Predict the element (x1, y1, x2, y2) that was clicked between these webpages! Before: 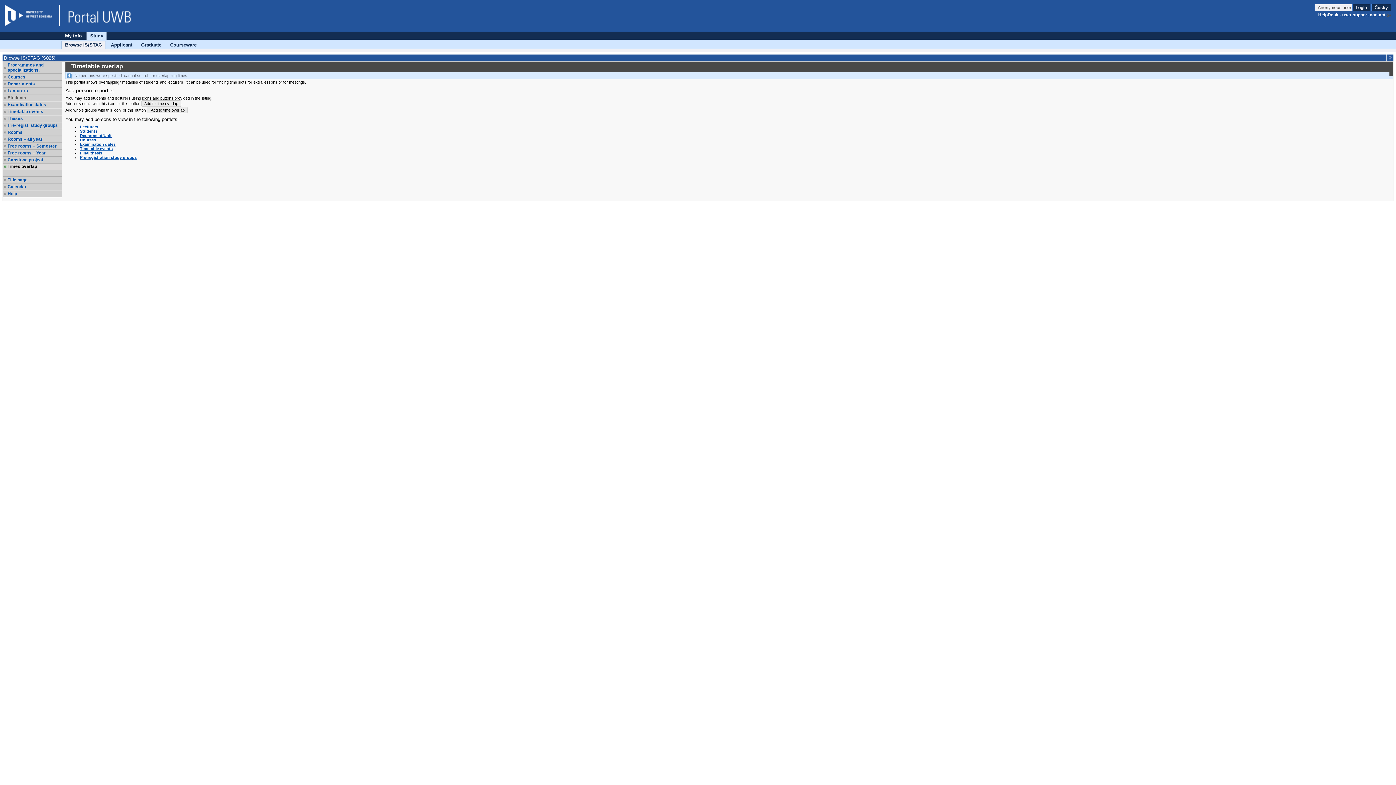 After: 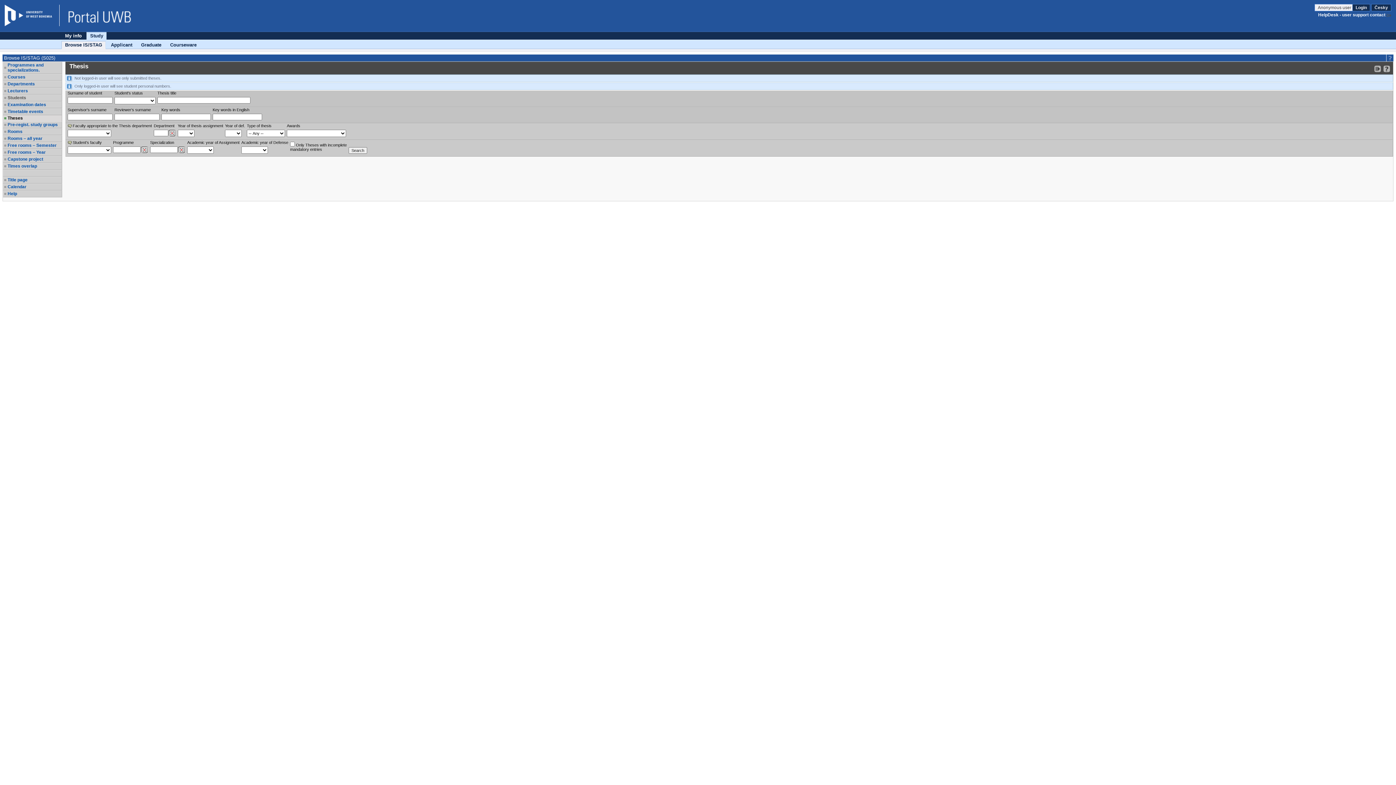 Action: bbox: (7, 116, 61, 121) label: Theses